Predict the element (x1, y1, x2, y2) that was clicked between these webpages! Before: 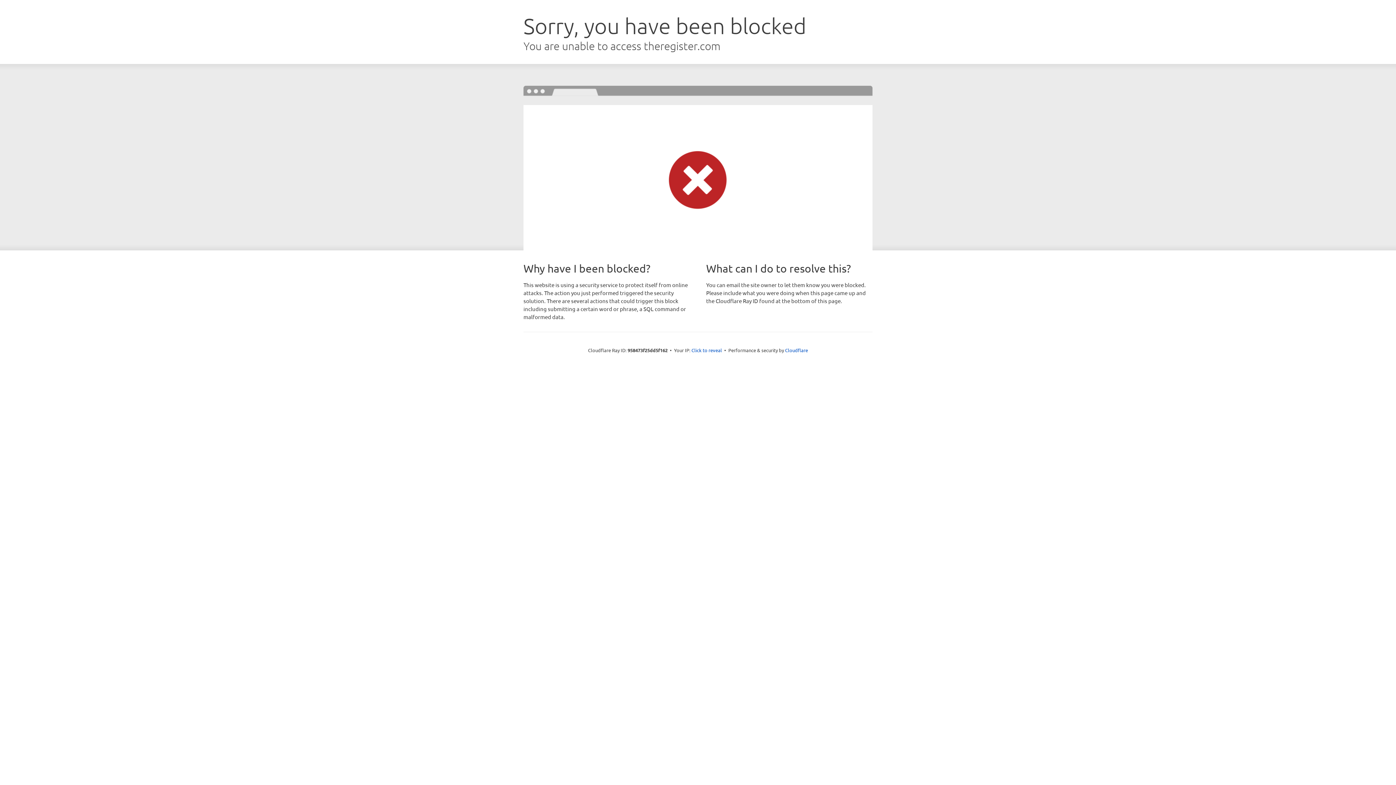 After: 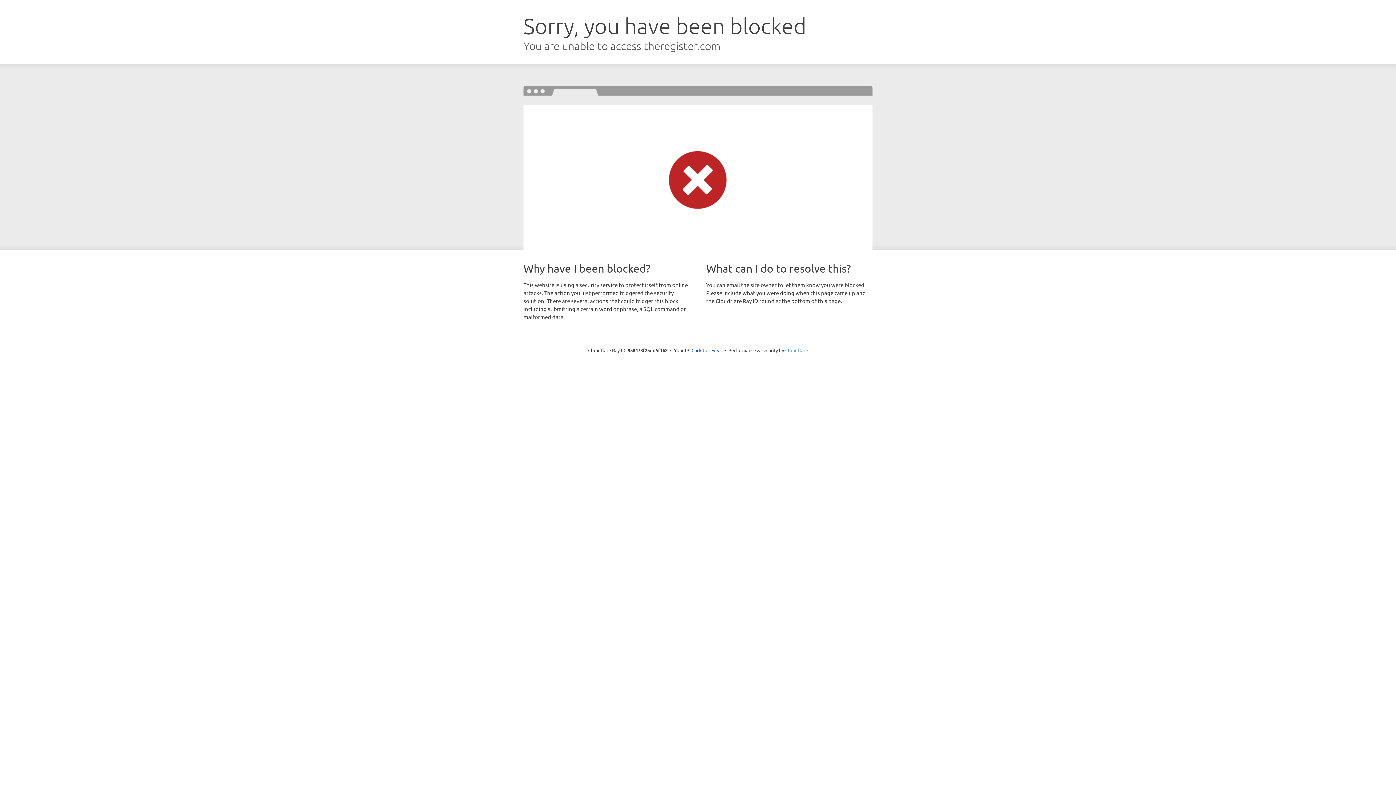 Action: bbox: (785, 347, 808, 353) label: Cloudflare